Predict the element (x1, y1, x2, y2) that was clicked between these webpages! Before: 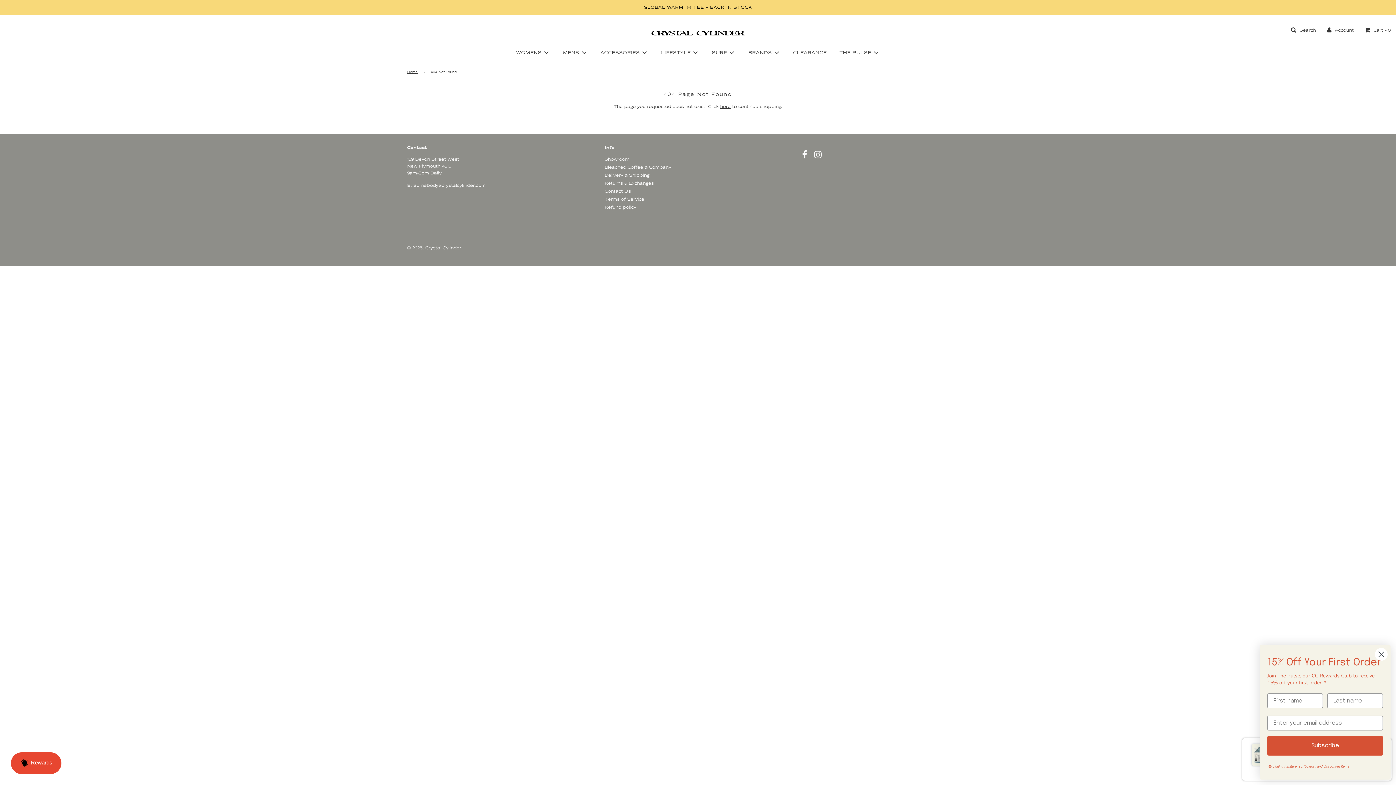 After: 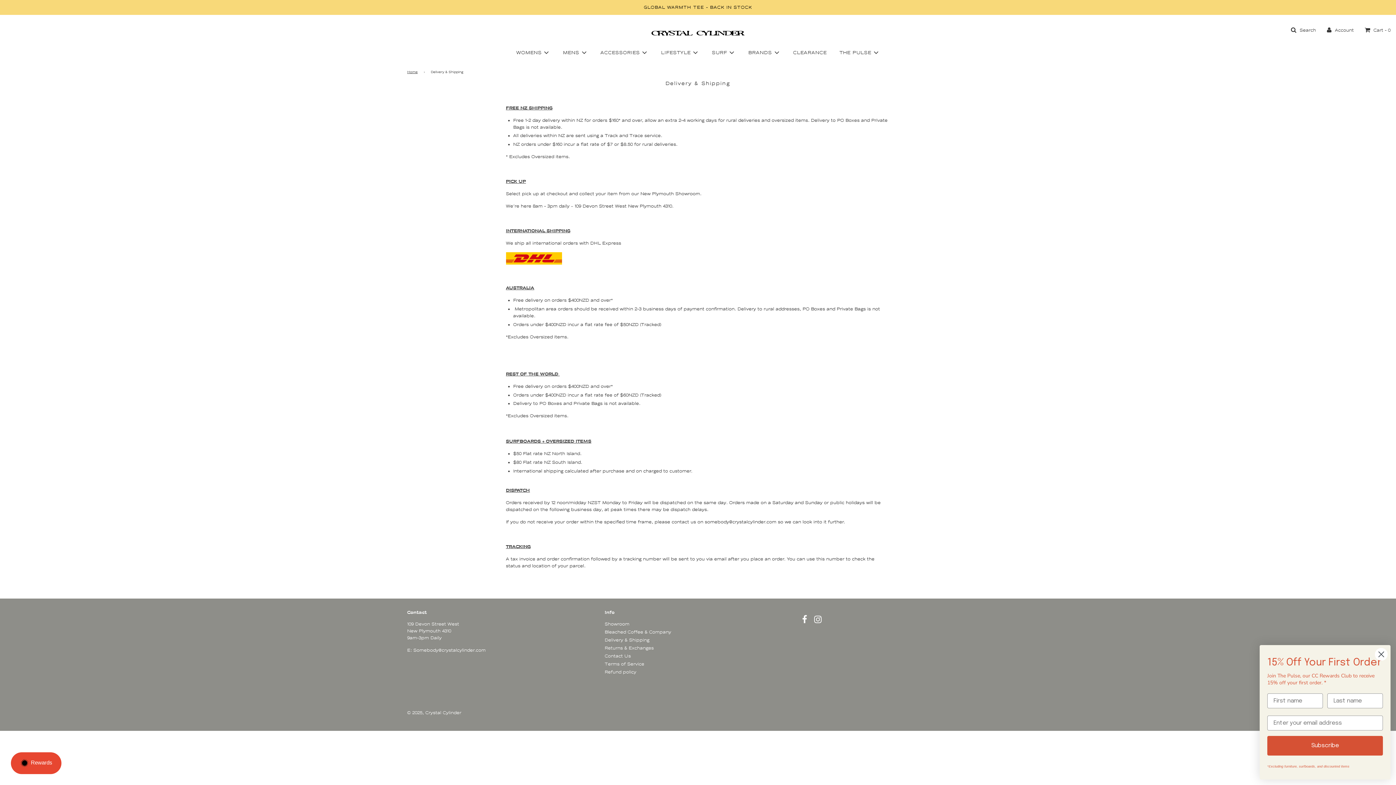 Action: bbox: (604, 172, 649, 177) label: Delivery & Shipping